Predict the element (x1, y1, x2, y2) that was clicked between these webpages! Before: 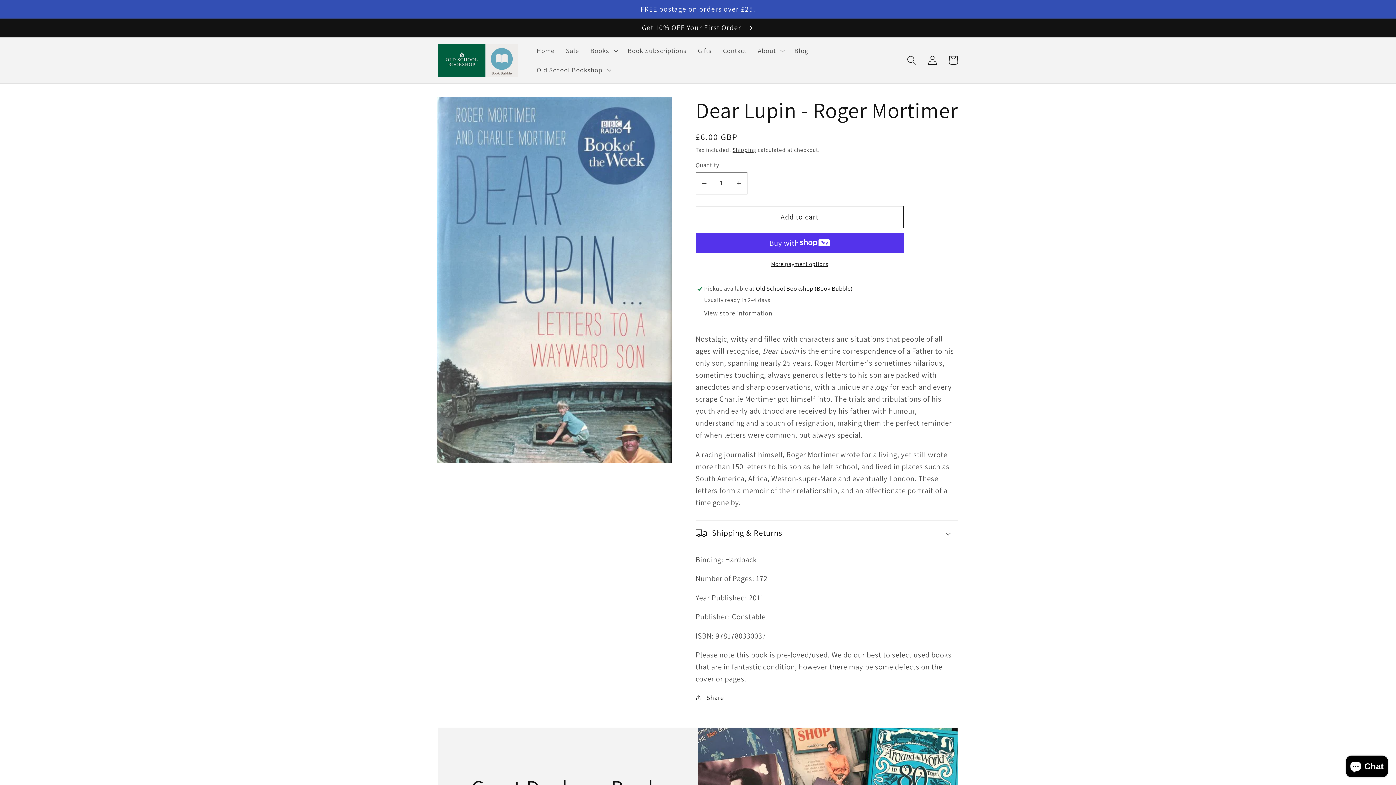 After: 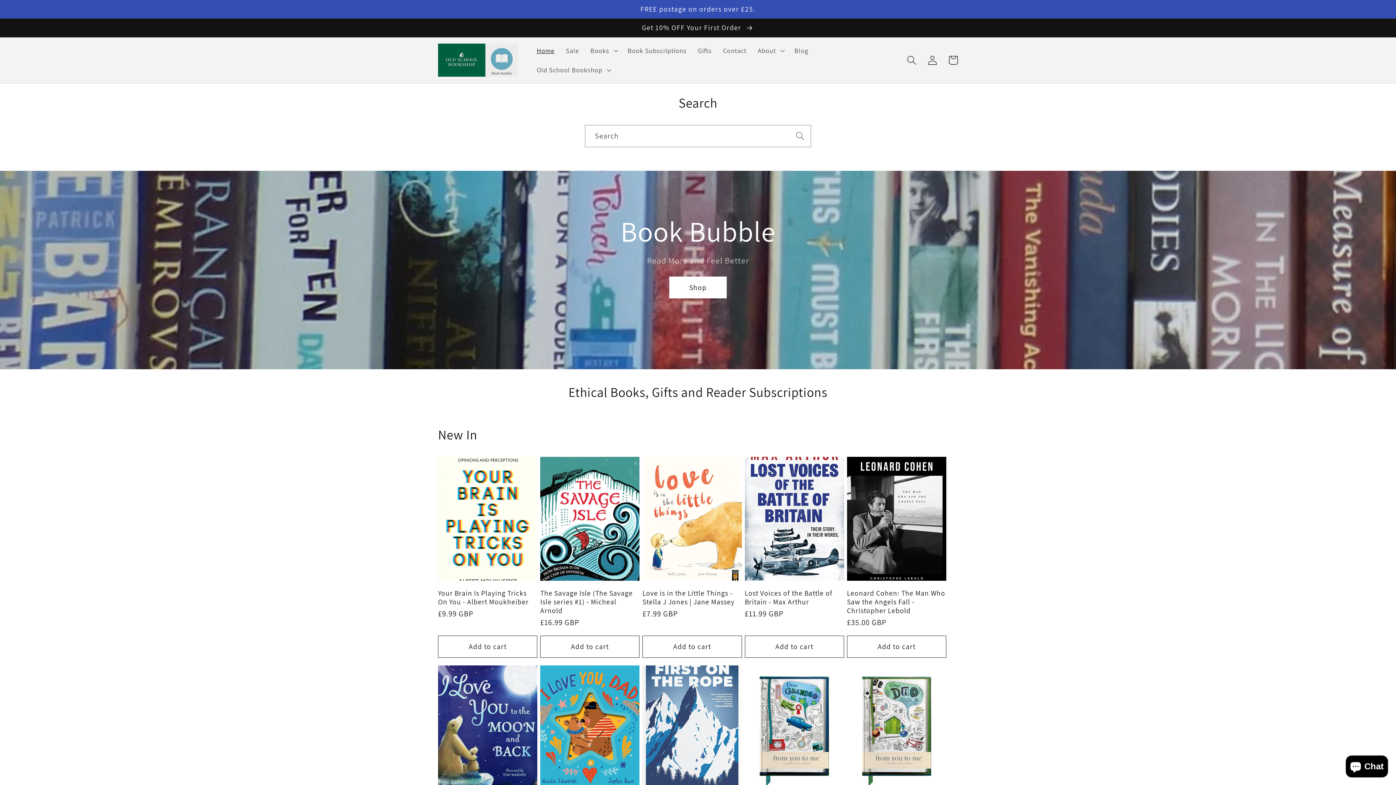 Action: bbox: (434, 40, 521, 80)